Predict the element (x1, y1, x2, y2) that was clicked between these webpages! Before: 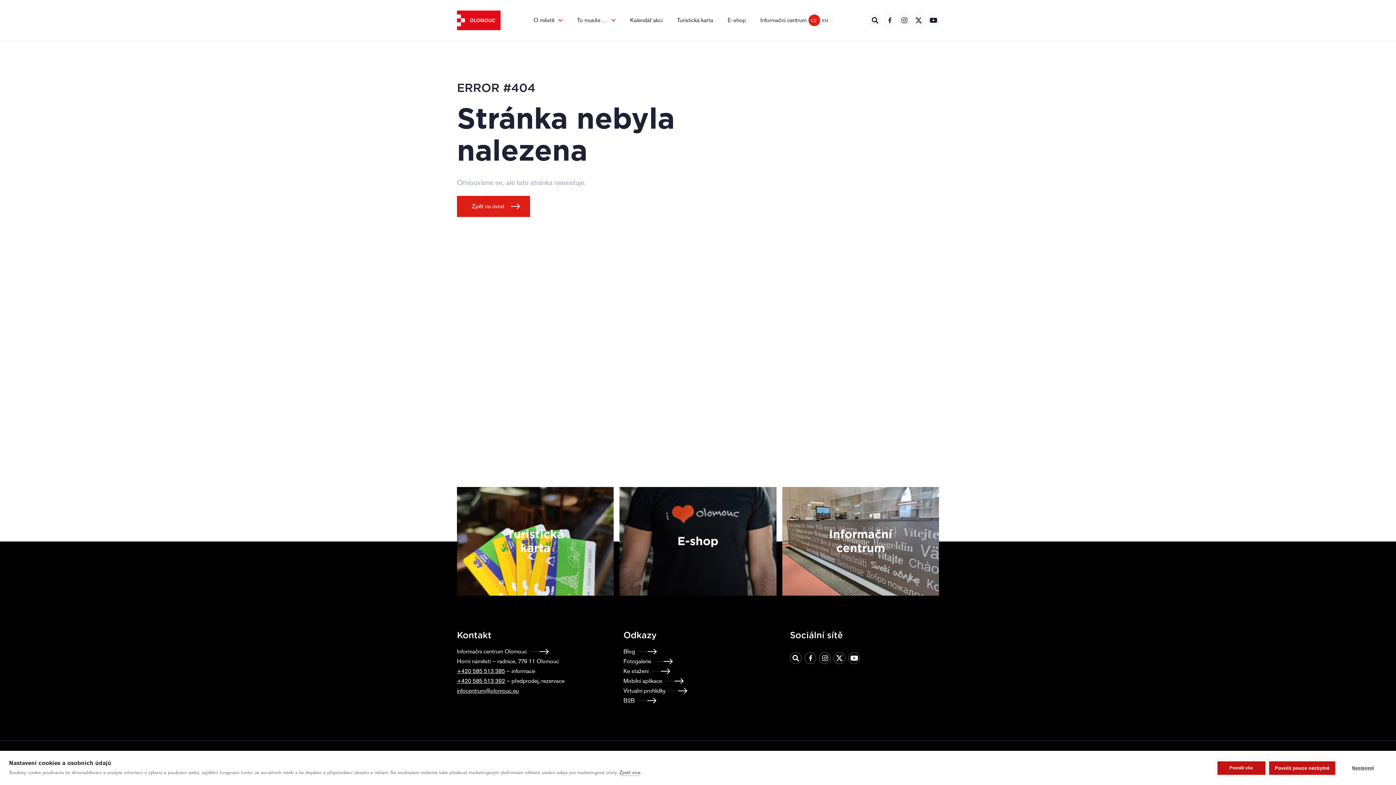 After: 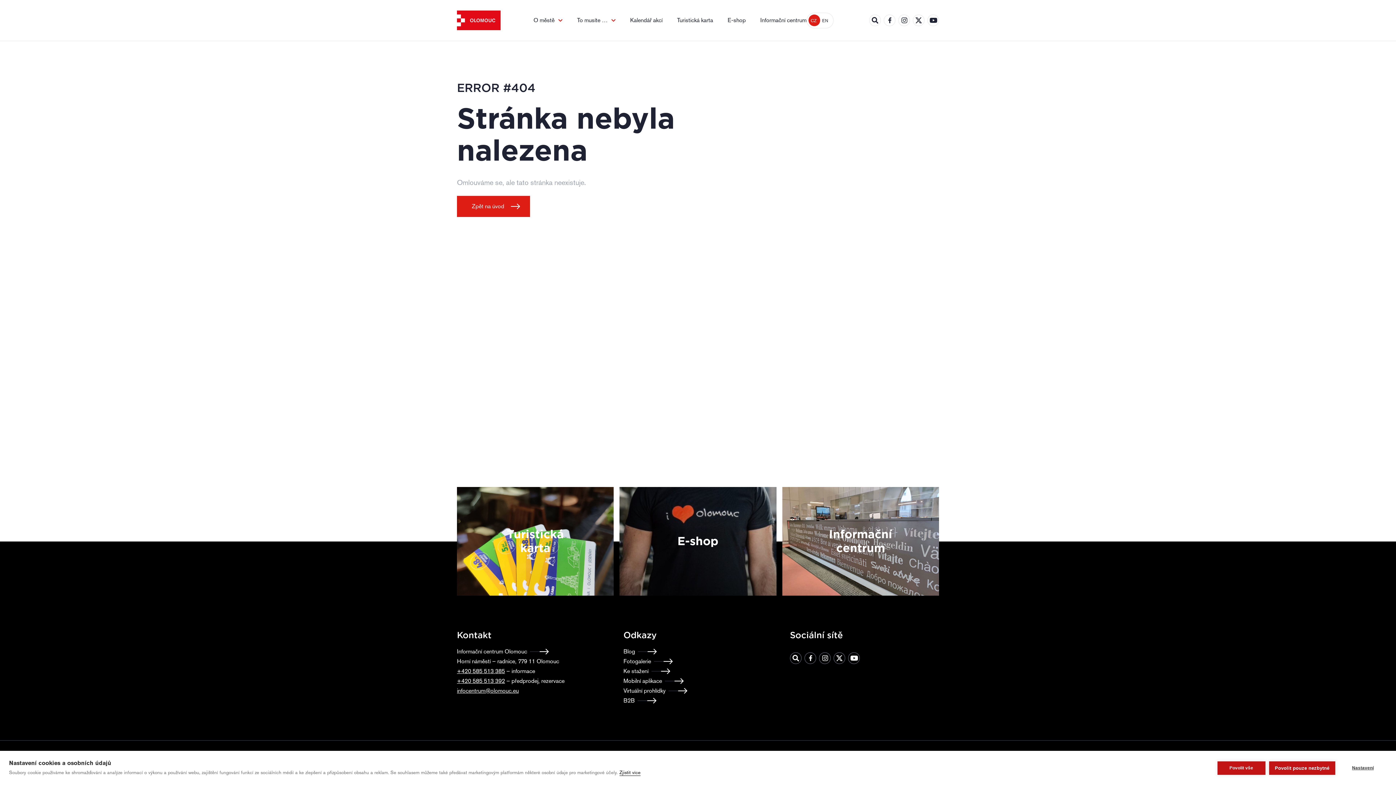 Action: label: Zjistit více bbox: (619, 769, 640, 776)